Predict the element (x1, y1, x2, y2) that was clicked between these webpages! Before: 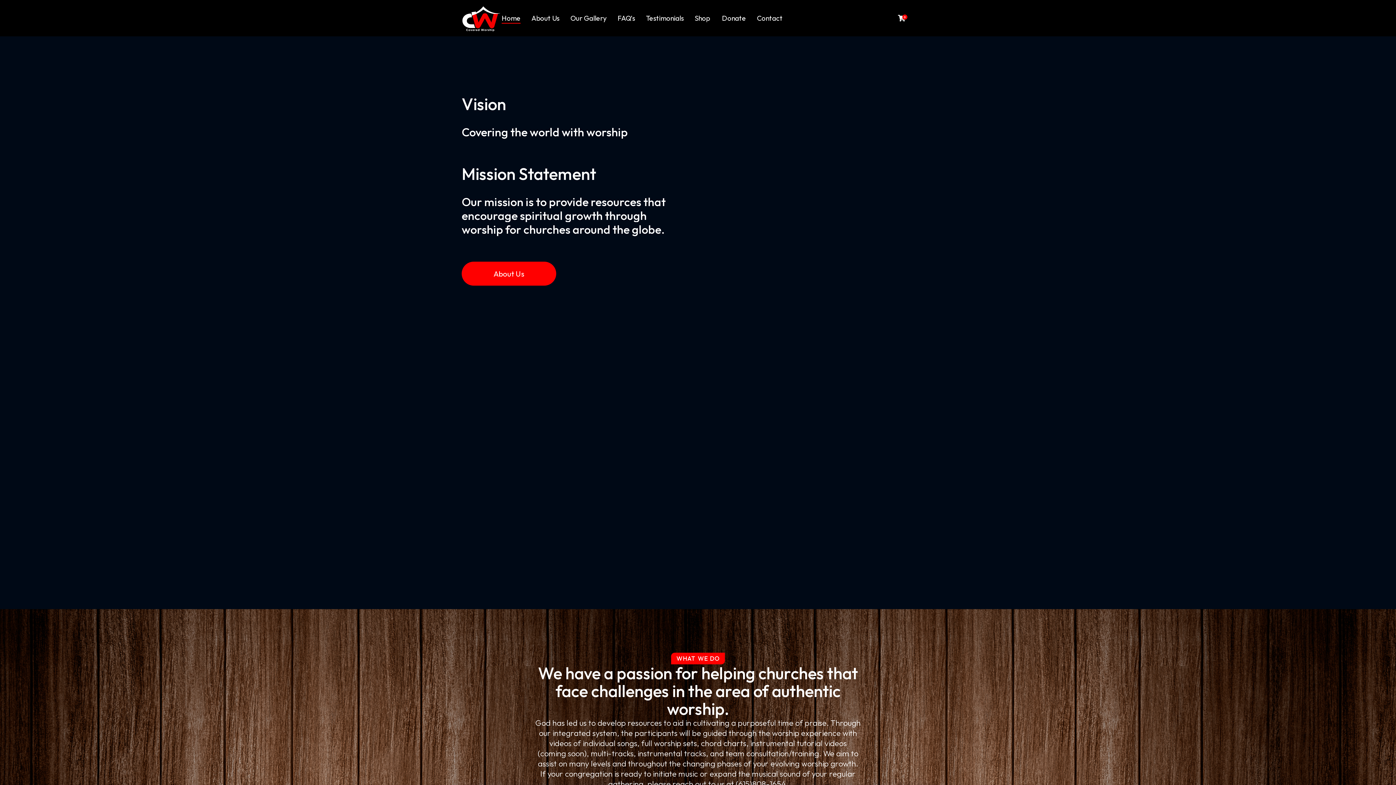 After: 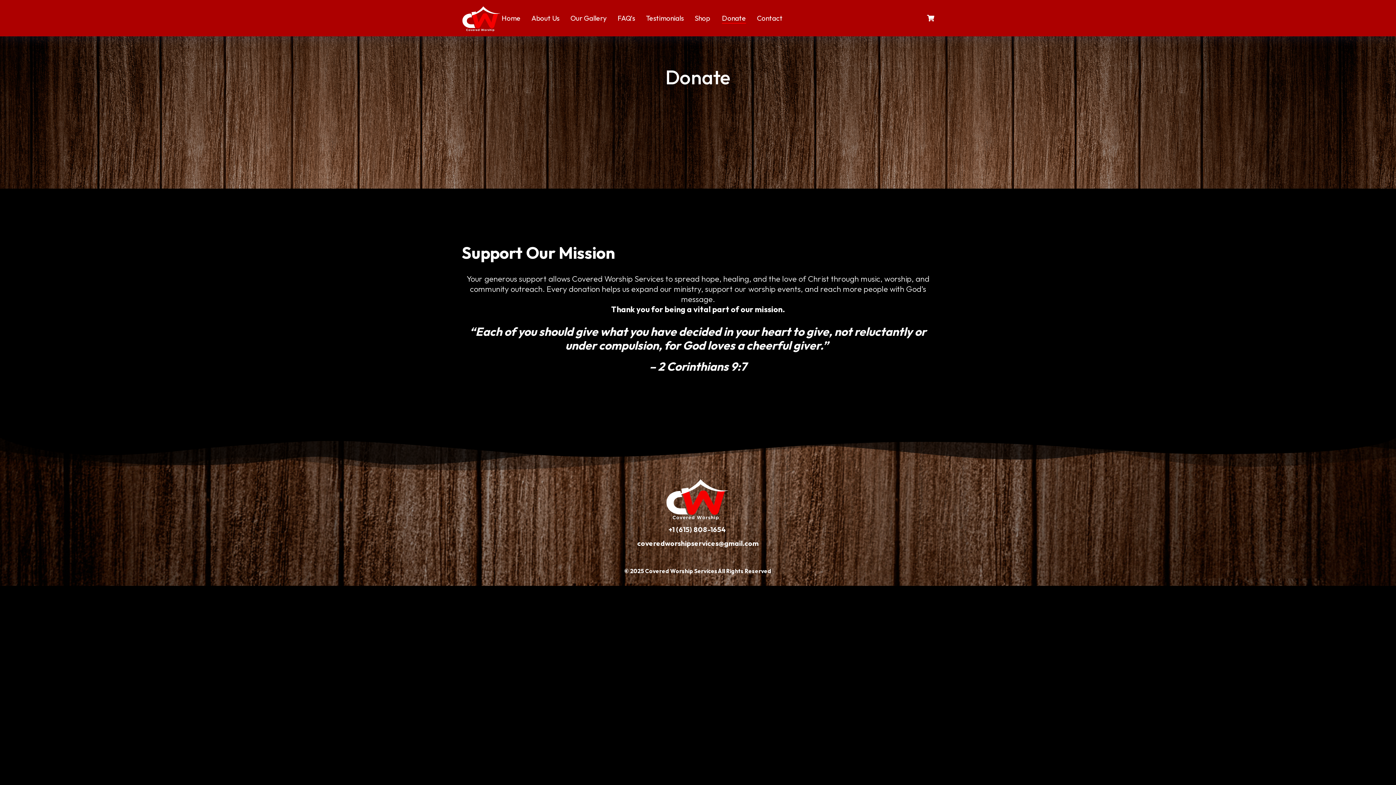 Action: bbox: (722, 12, 746, 23) label: Donate